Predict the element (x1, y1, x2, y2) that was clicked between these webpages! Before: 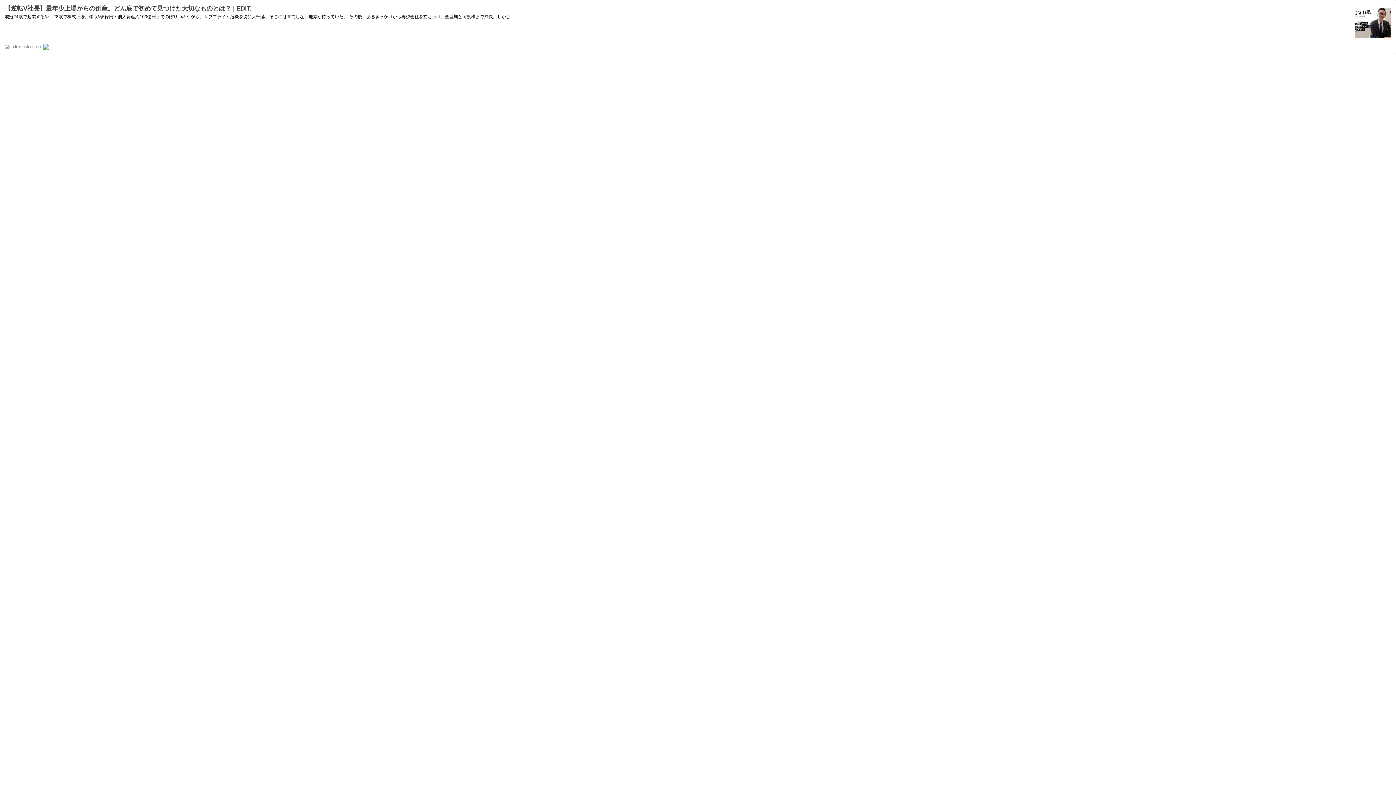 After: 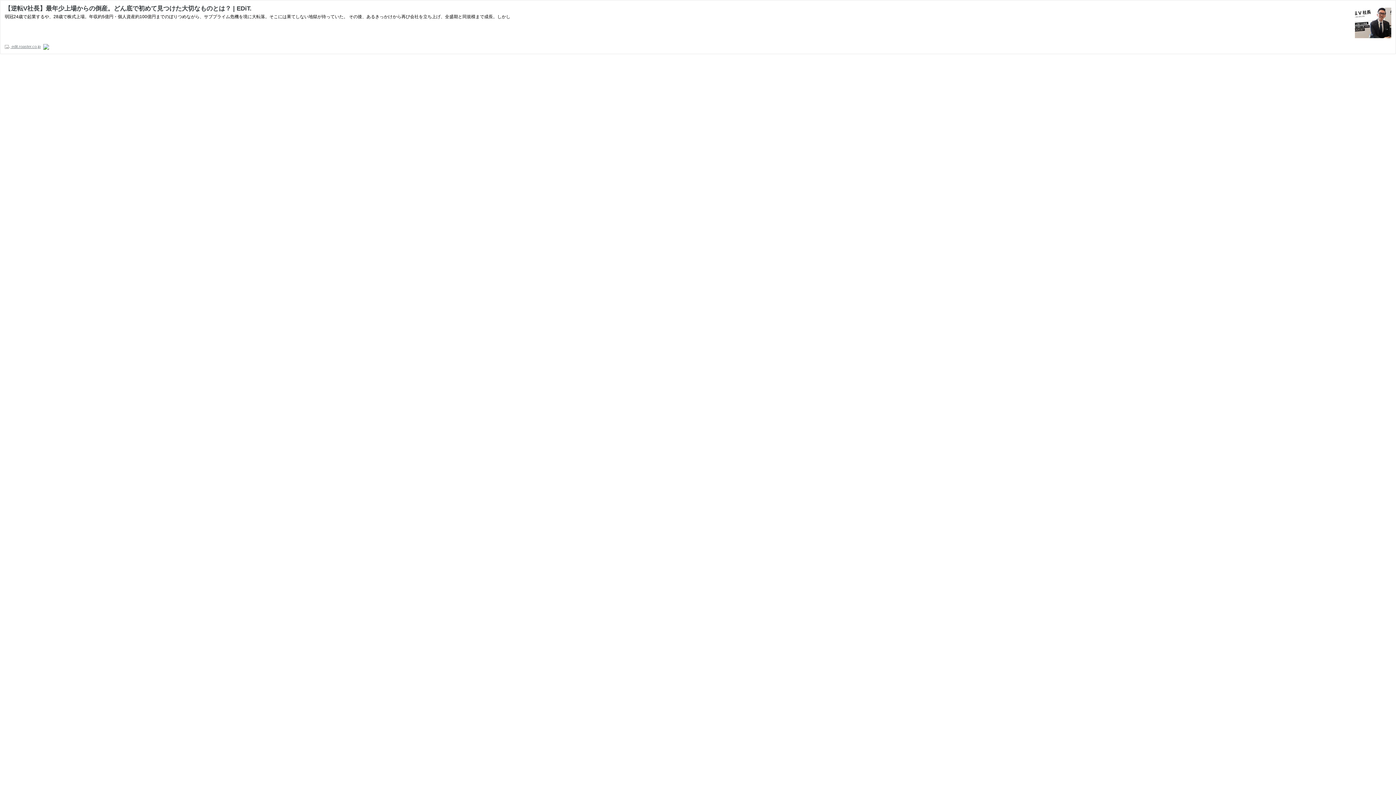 Action: bbox: (4, 44, 40, 48) label:  edit.roaster.co.jp